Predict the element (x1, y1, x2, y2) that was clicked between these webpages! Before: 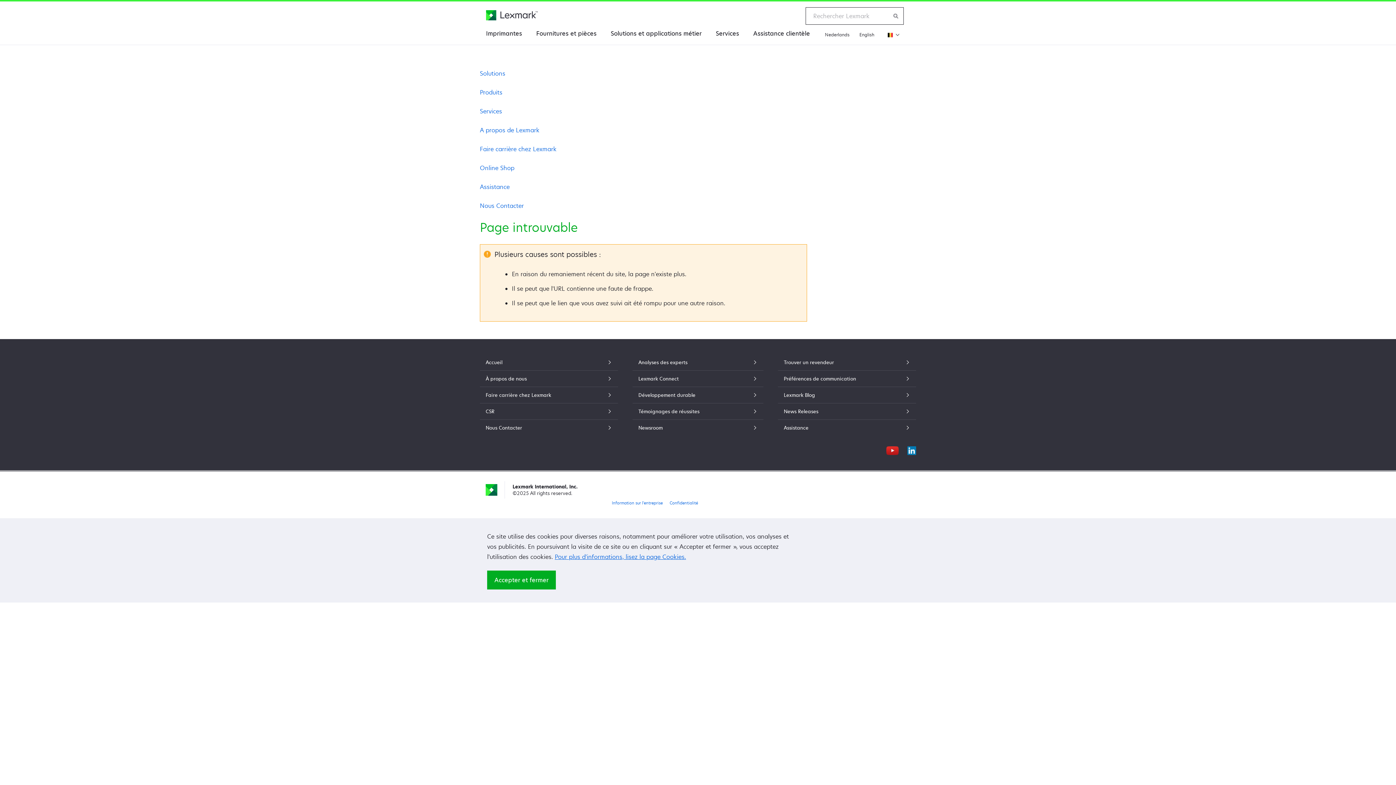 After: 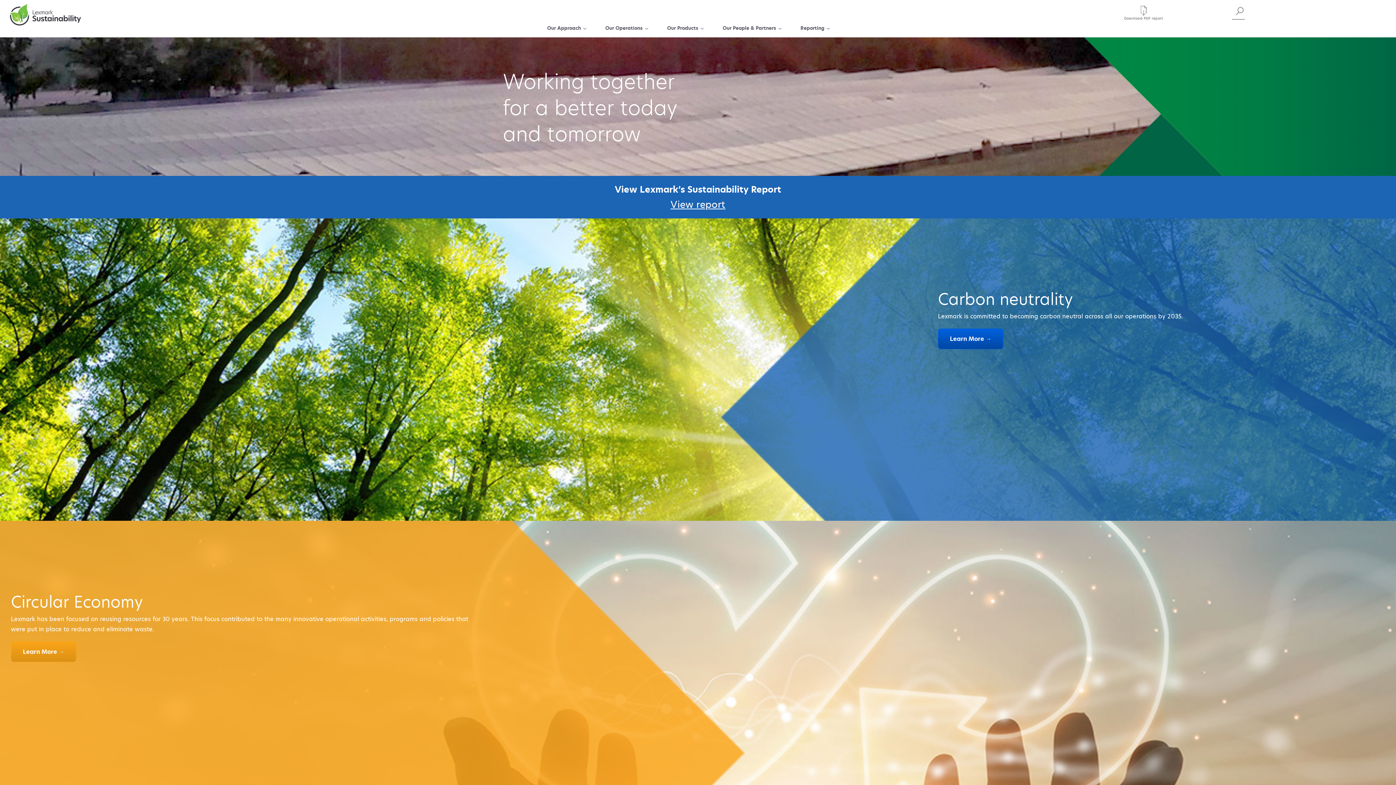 Action: label: CSR bbox: (485, 407, 612, 415)